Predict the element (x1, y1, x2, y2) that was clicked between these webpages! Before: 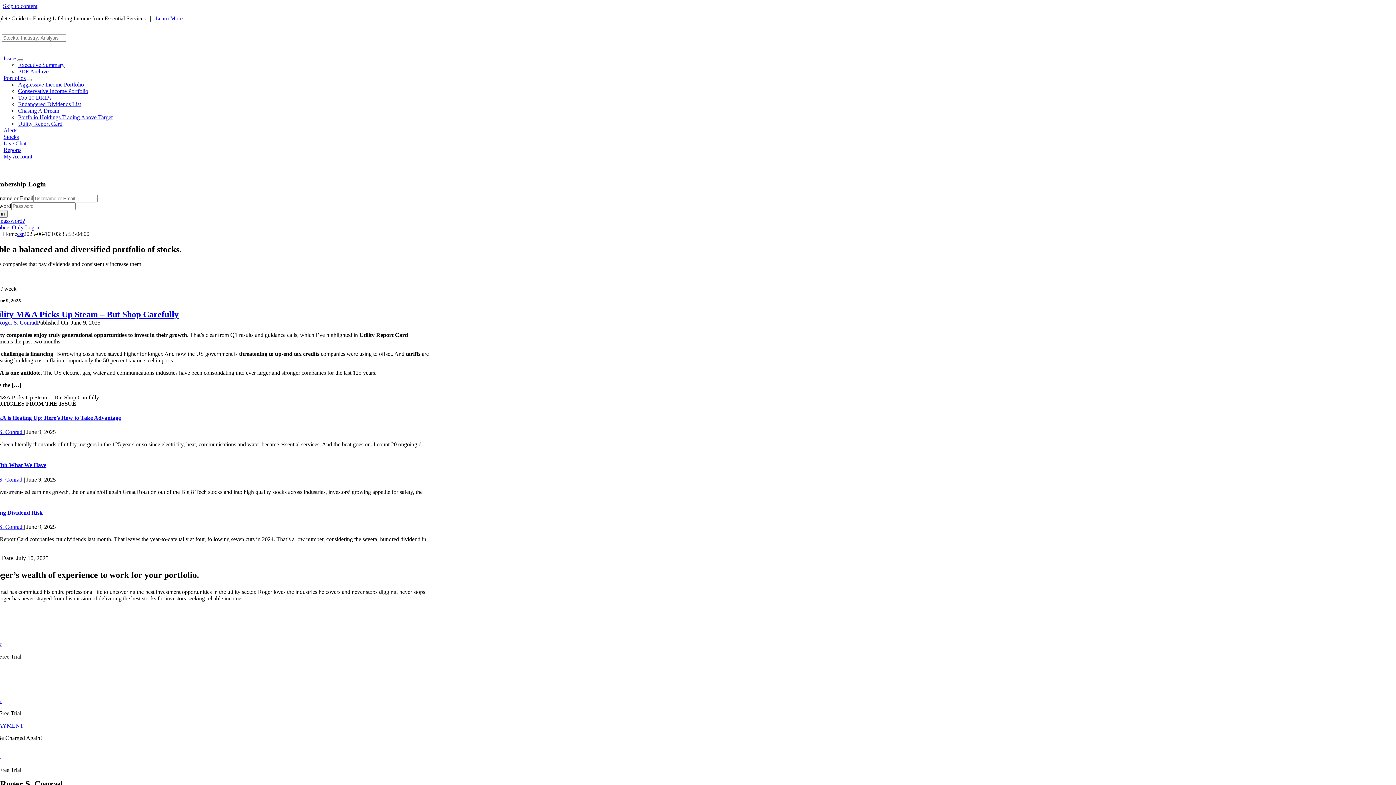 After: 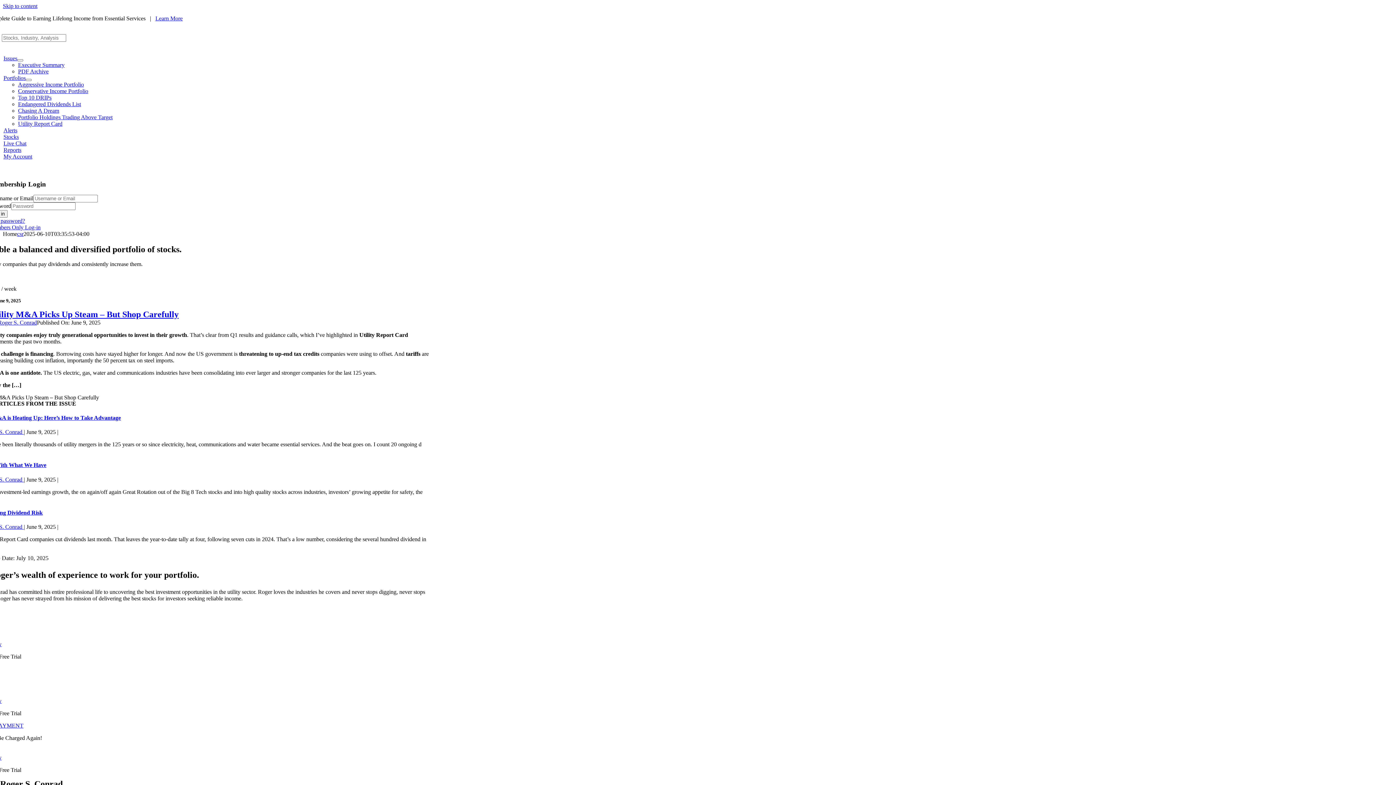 Action: label: Chasing A Dream bbox: (18, 107, 59, 113)